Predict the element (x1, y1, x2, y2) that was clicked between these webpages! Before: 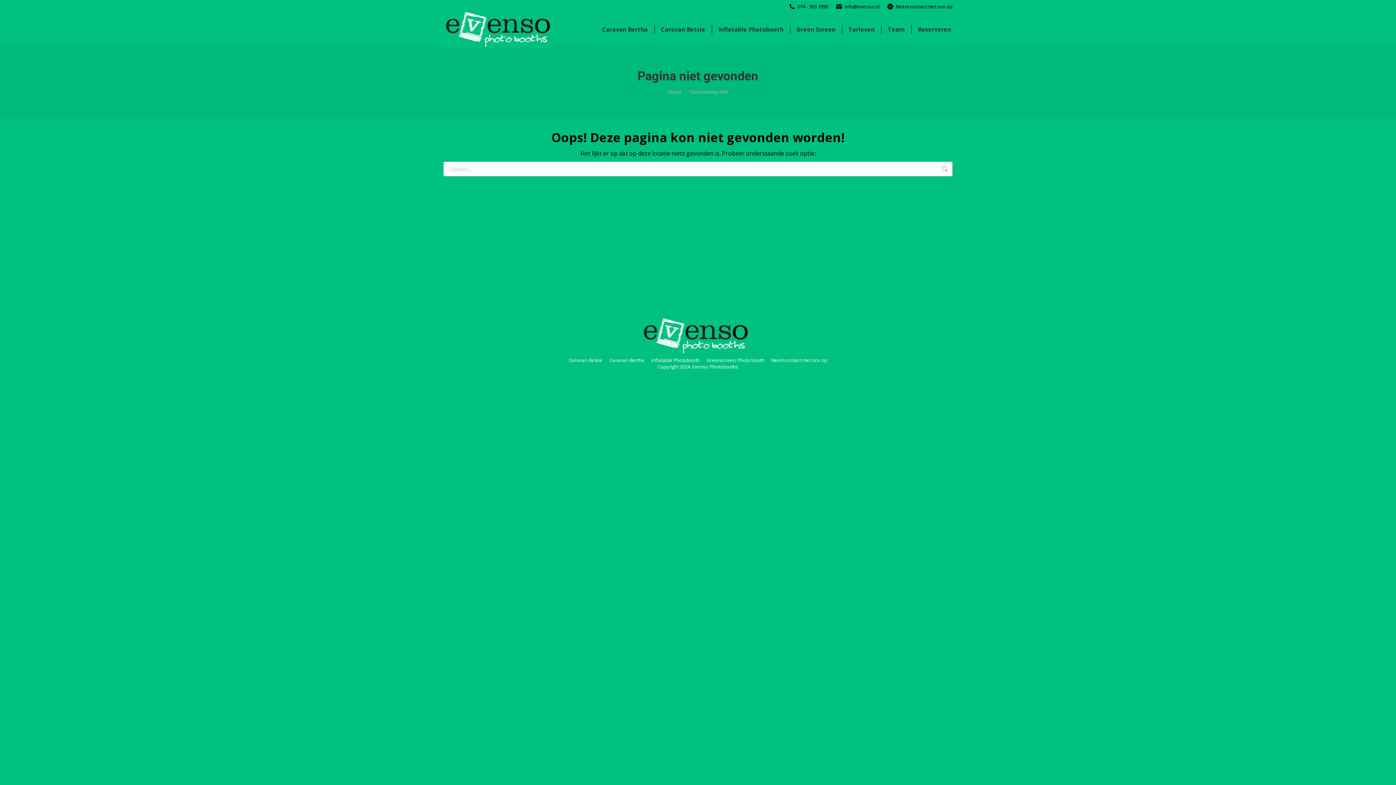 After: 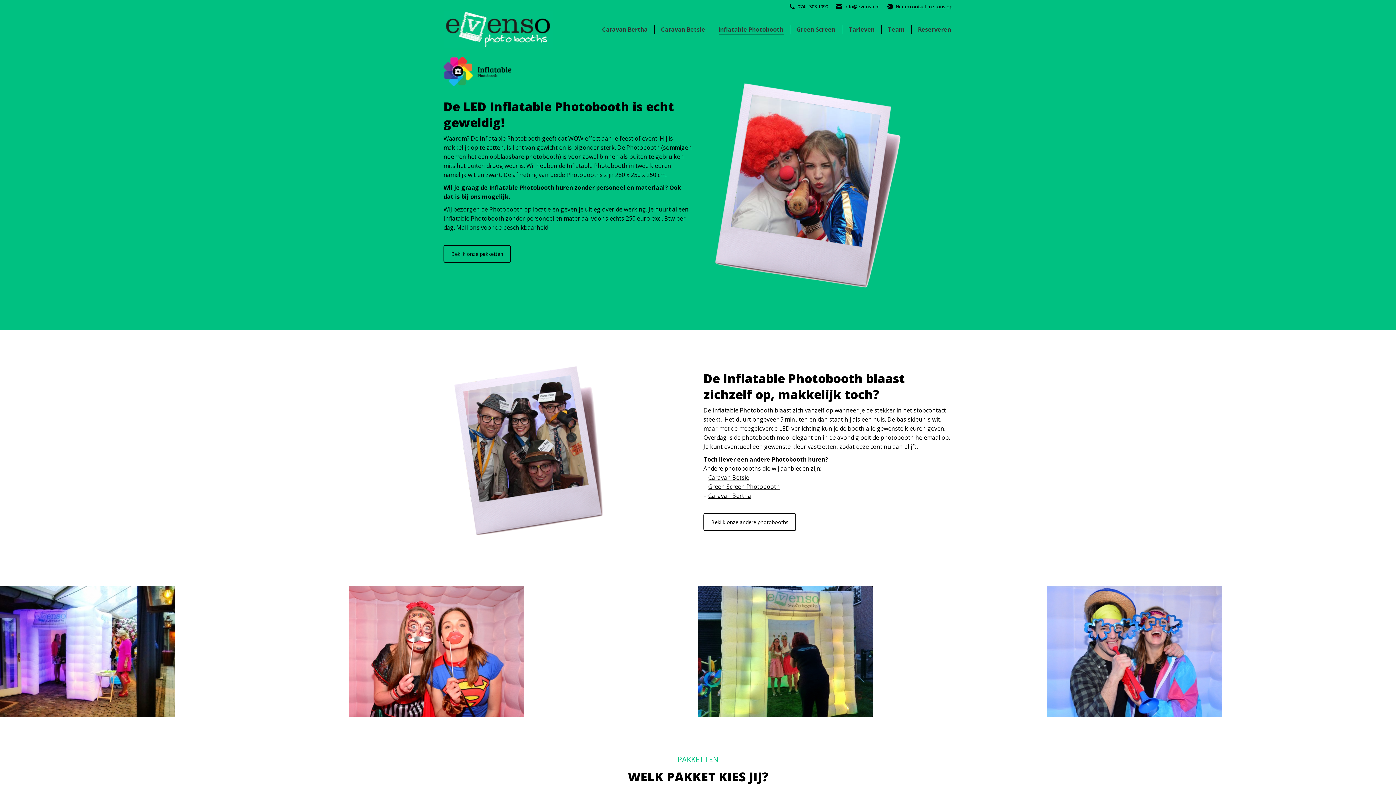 Action: bbox: (717, 19, 785, 39) label: Inflatable Photobooth